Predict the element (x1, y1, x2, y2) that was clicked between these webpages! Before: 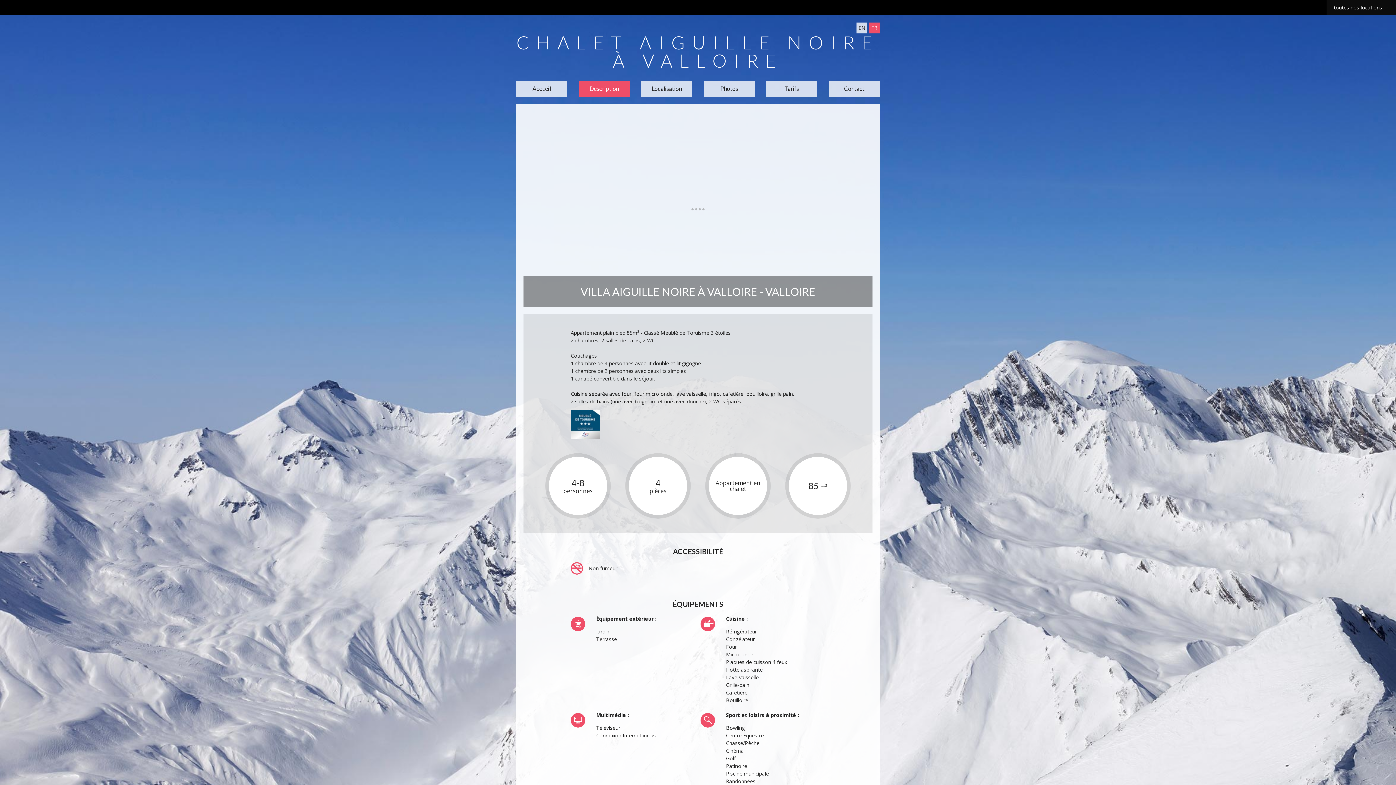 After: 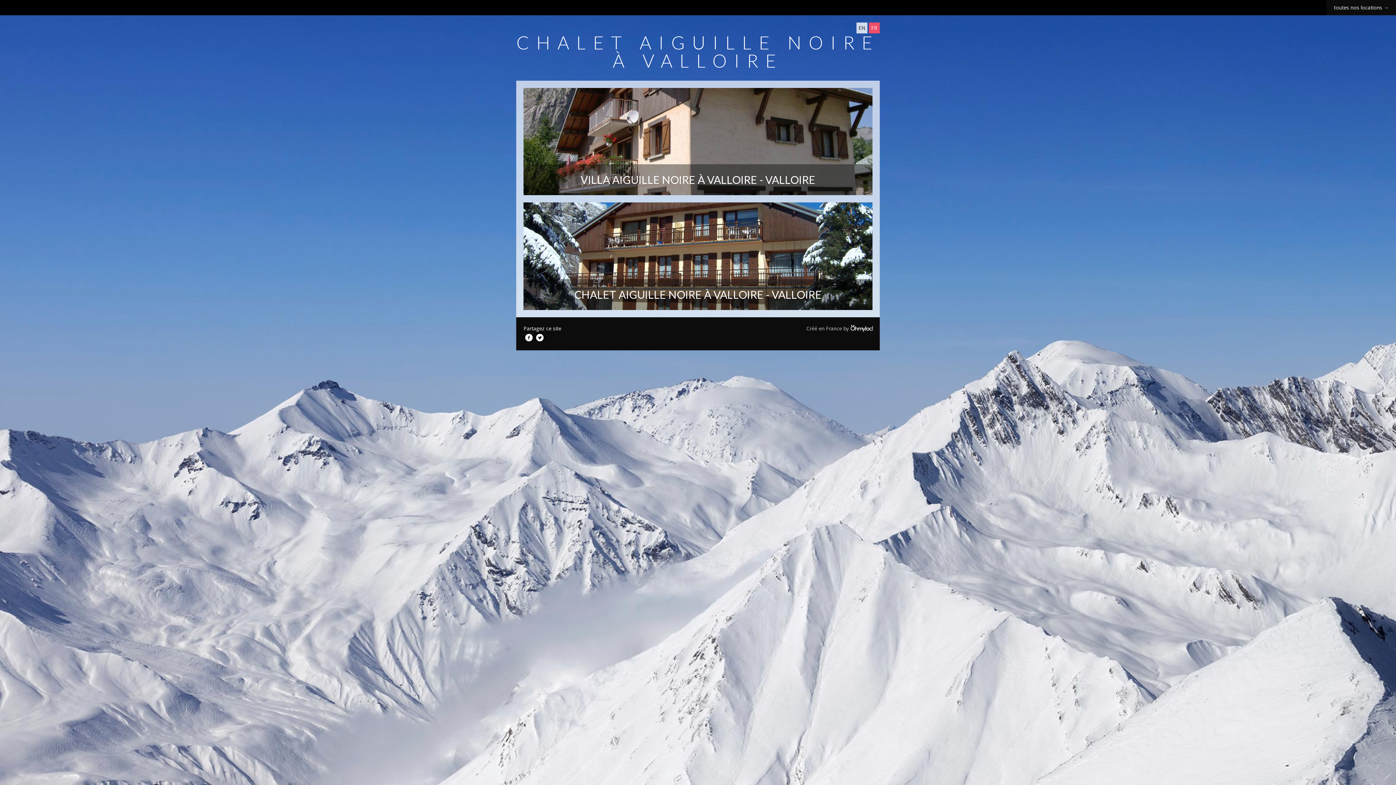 Action: label: FR bbox: (869, 22, 880, 33)